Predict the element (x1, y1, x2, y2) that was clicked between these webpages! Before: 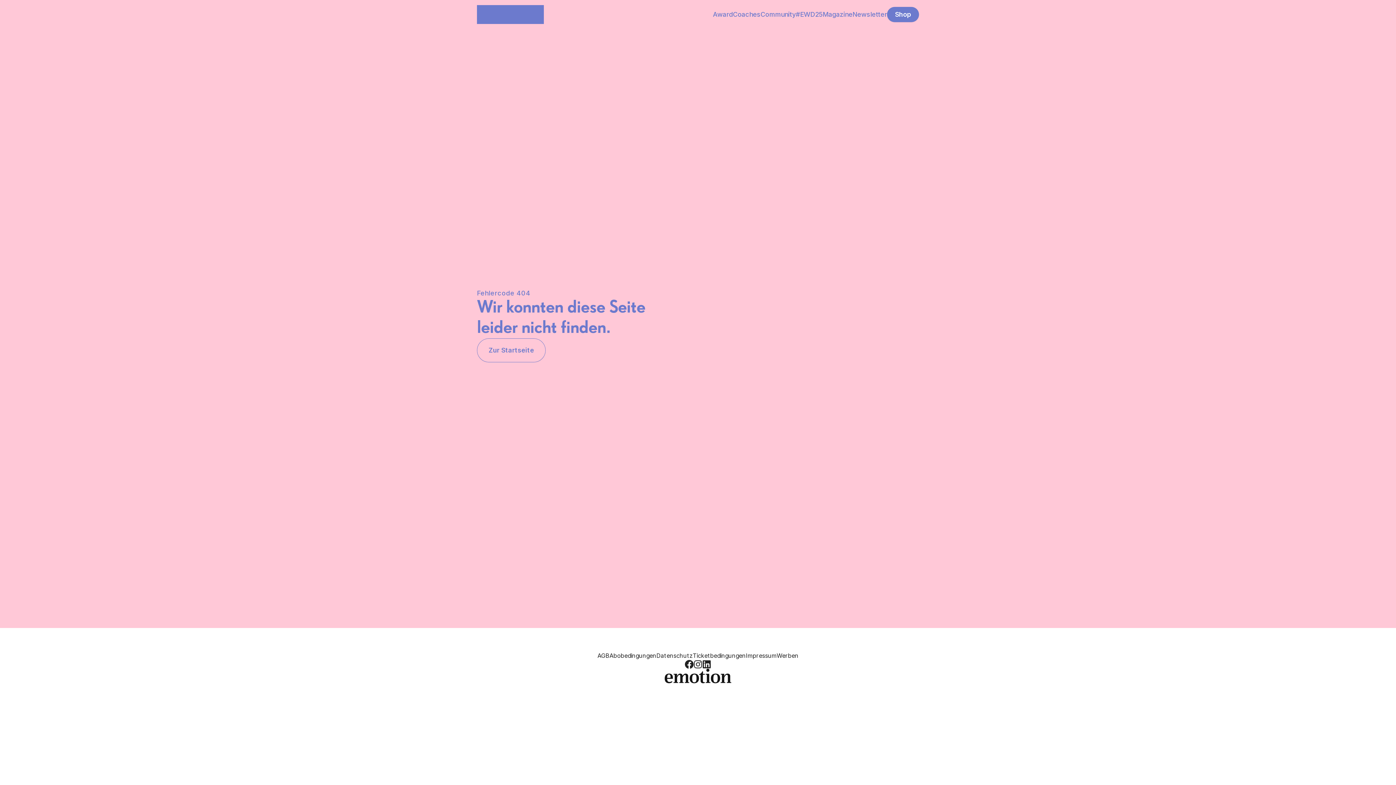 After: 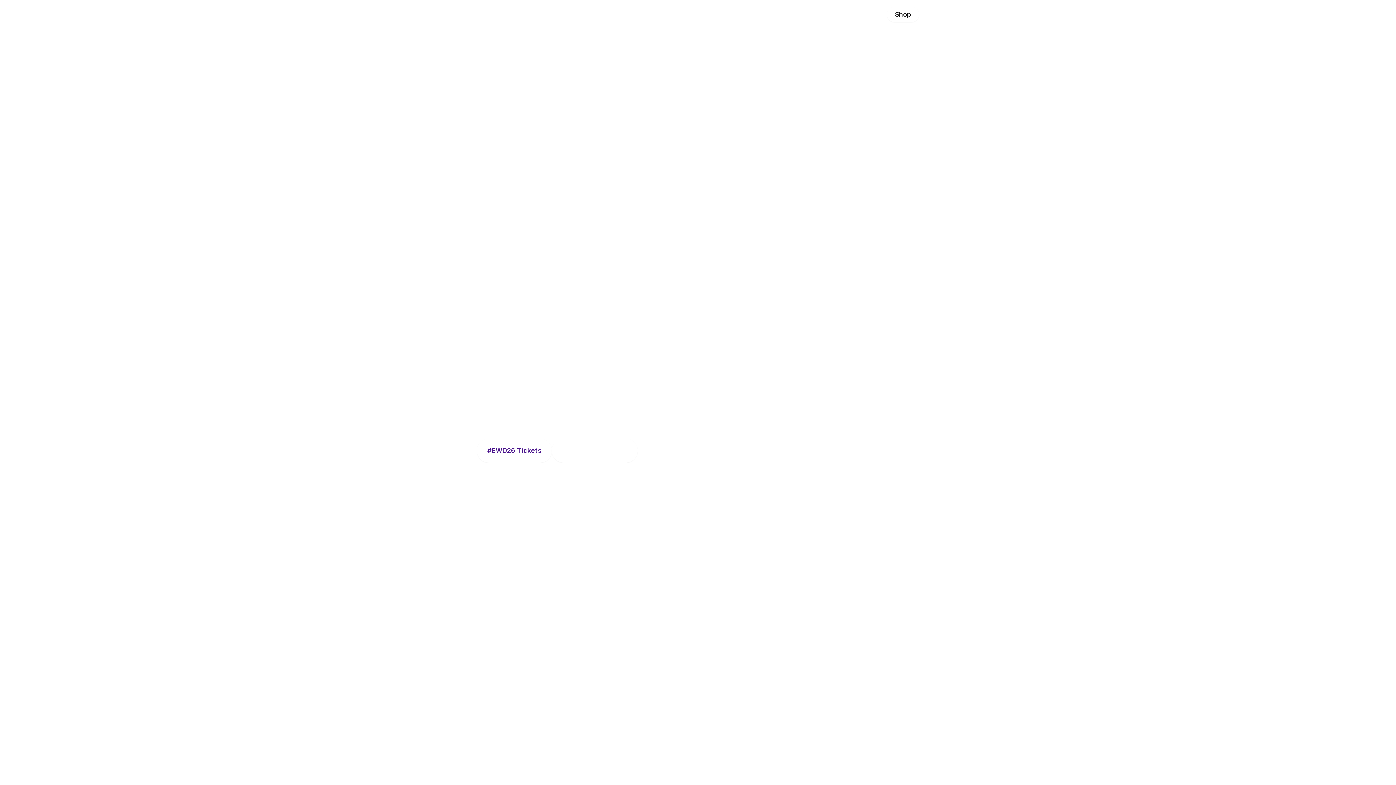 Action: bbox: (796, 8, 822, 21) label: #EWD25